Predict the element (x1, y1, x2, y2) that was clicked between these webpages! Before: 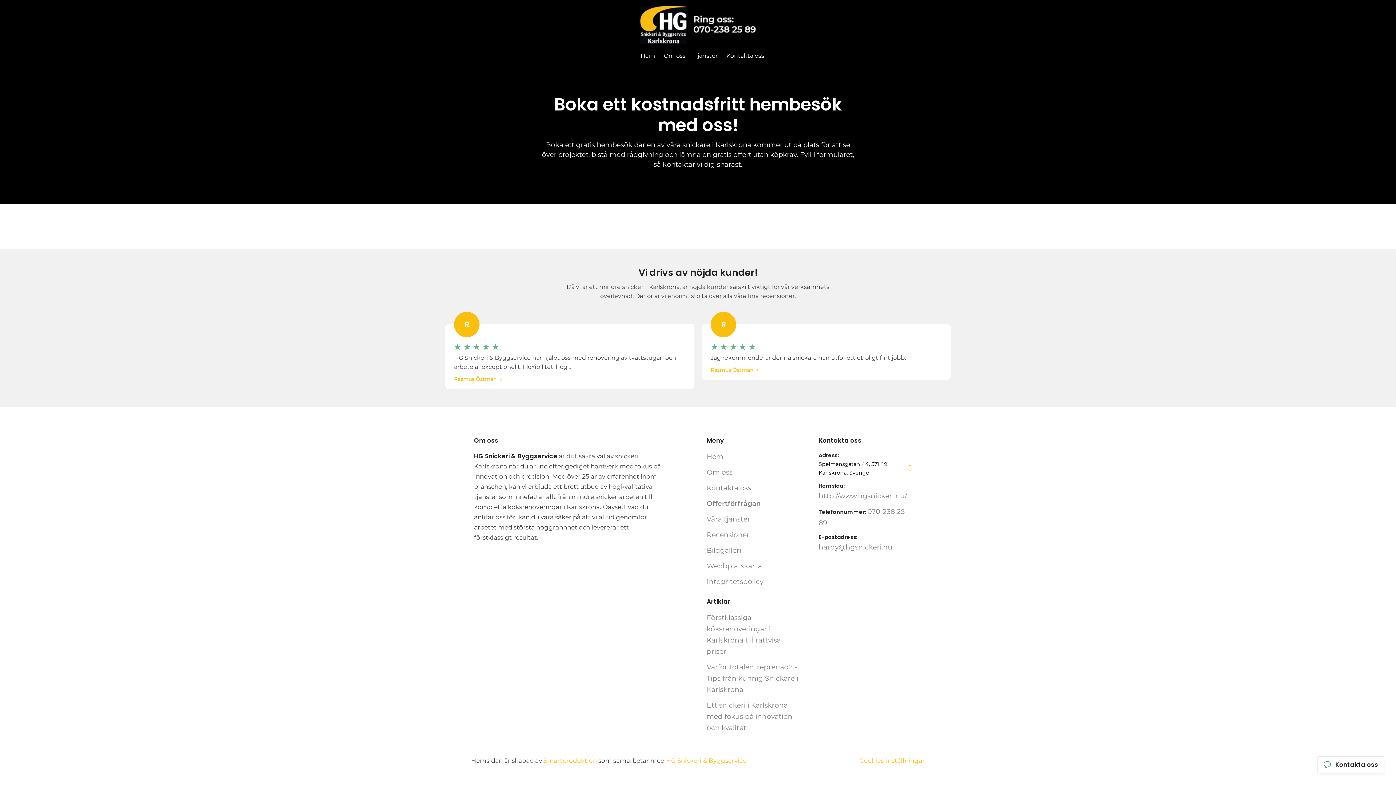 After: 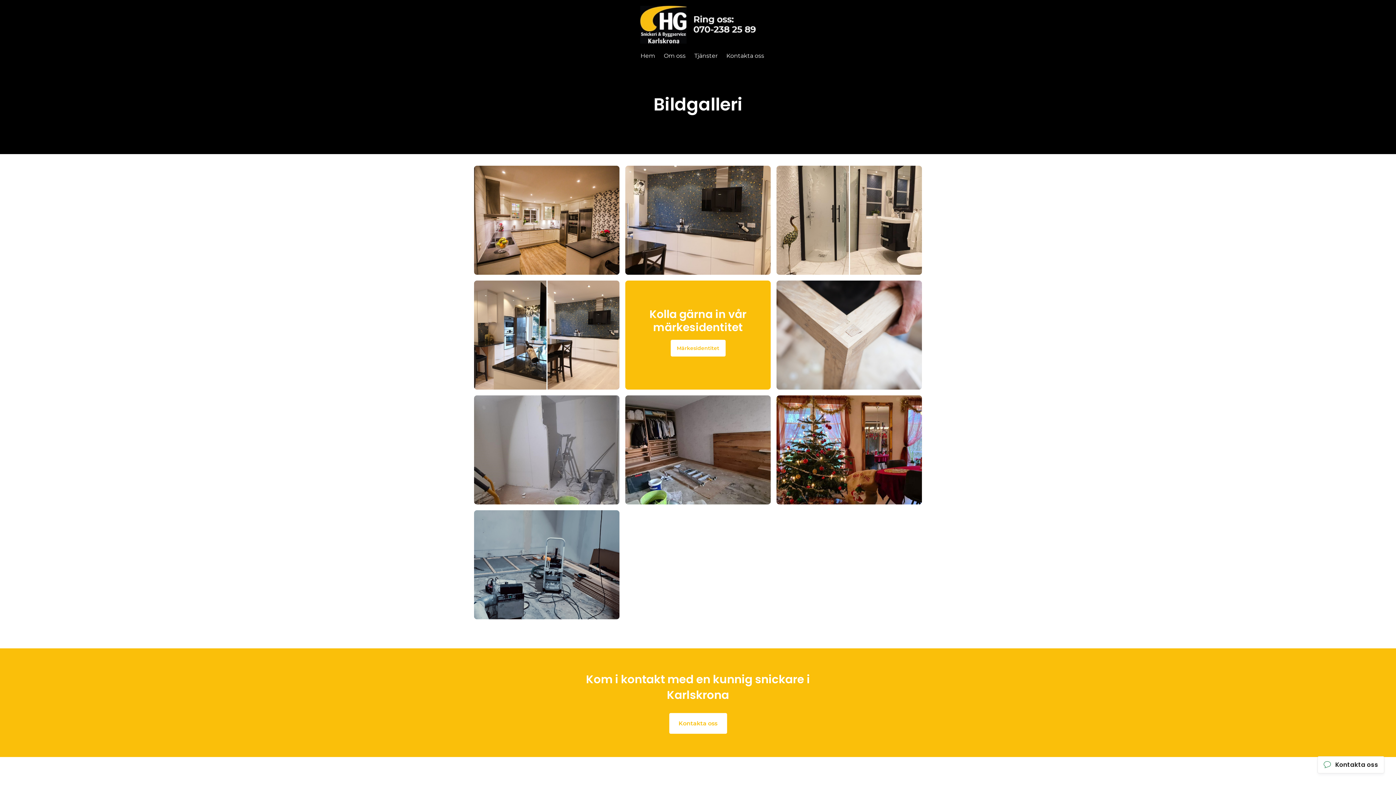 Action: bbox: (706, 546, 741, 555) label: Bildgalleri